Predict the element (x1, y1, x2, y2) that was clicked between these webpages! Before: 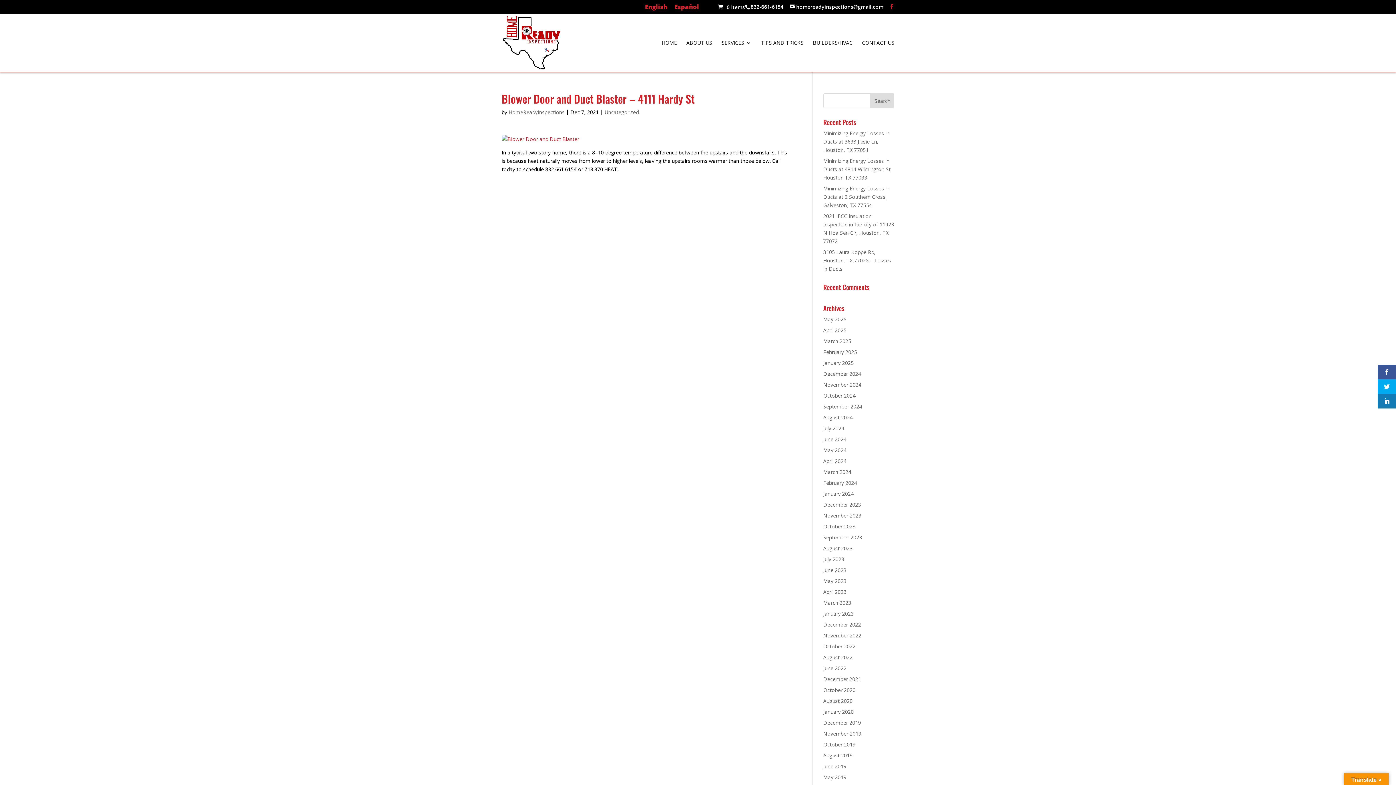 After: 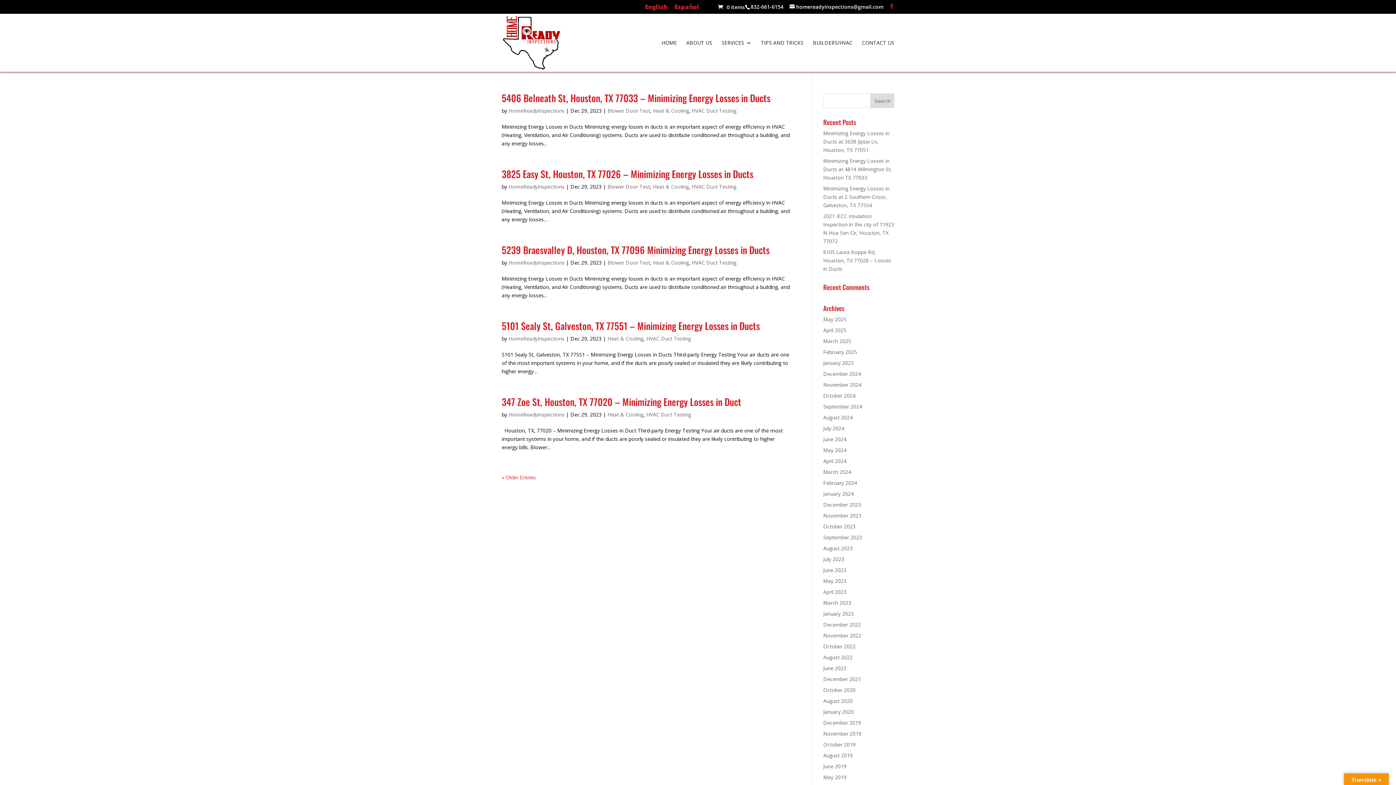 Action: bbox: (823, 501, 861, 508) label: December 2023